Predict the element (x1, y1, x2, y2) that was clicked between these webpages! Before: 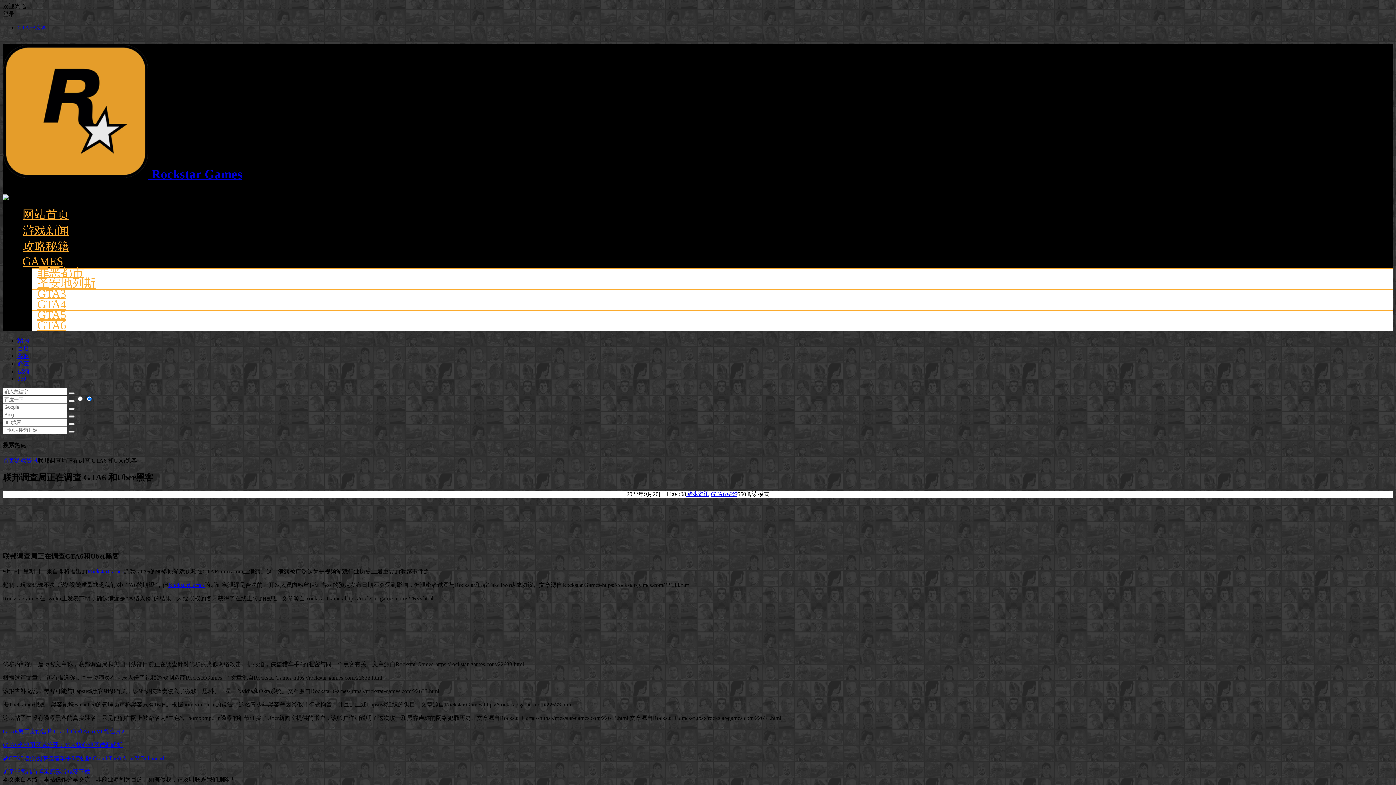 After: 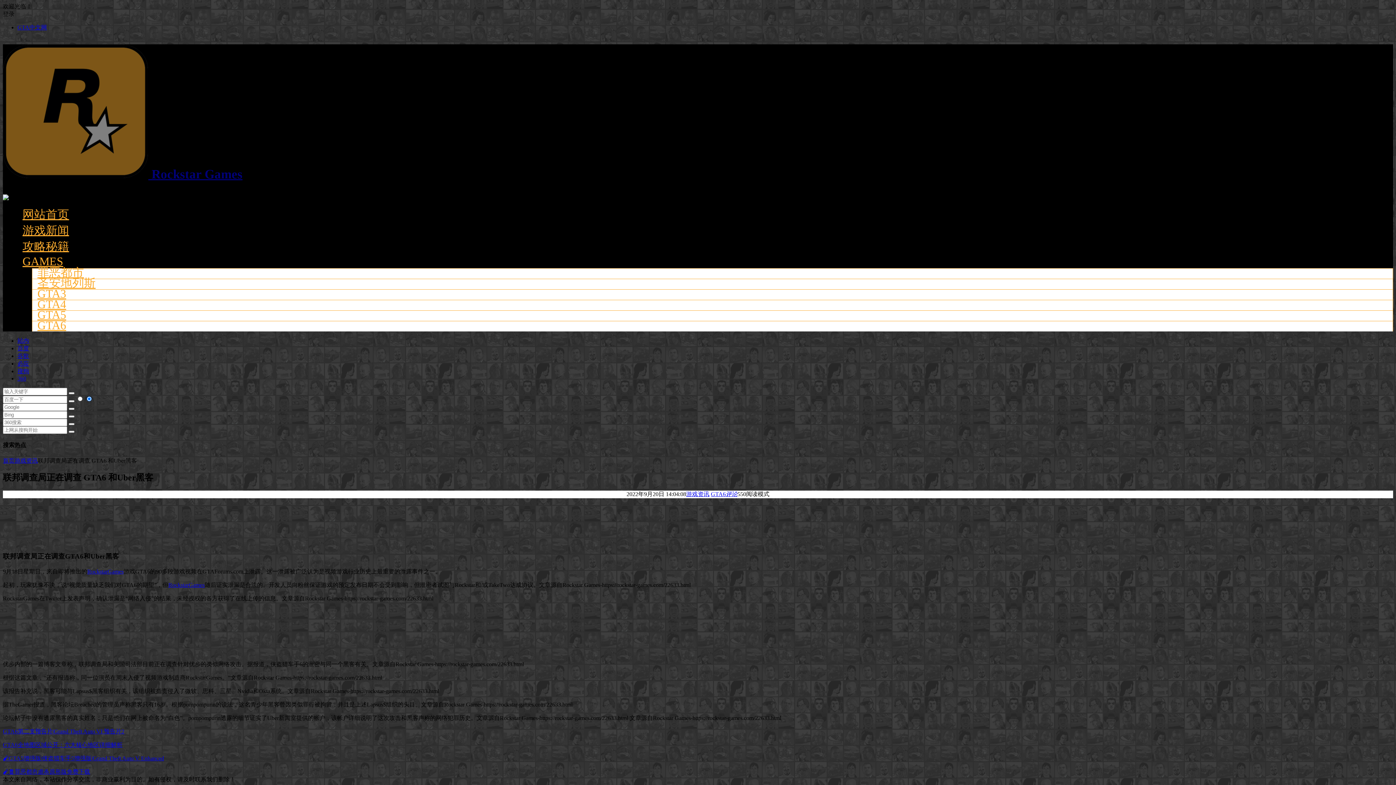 Action: bbox: (17, 24, 46, 30) label: GTA中文网